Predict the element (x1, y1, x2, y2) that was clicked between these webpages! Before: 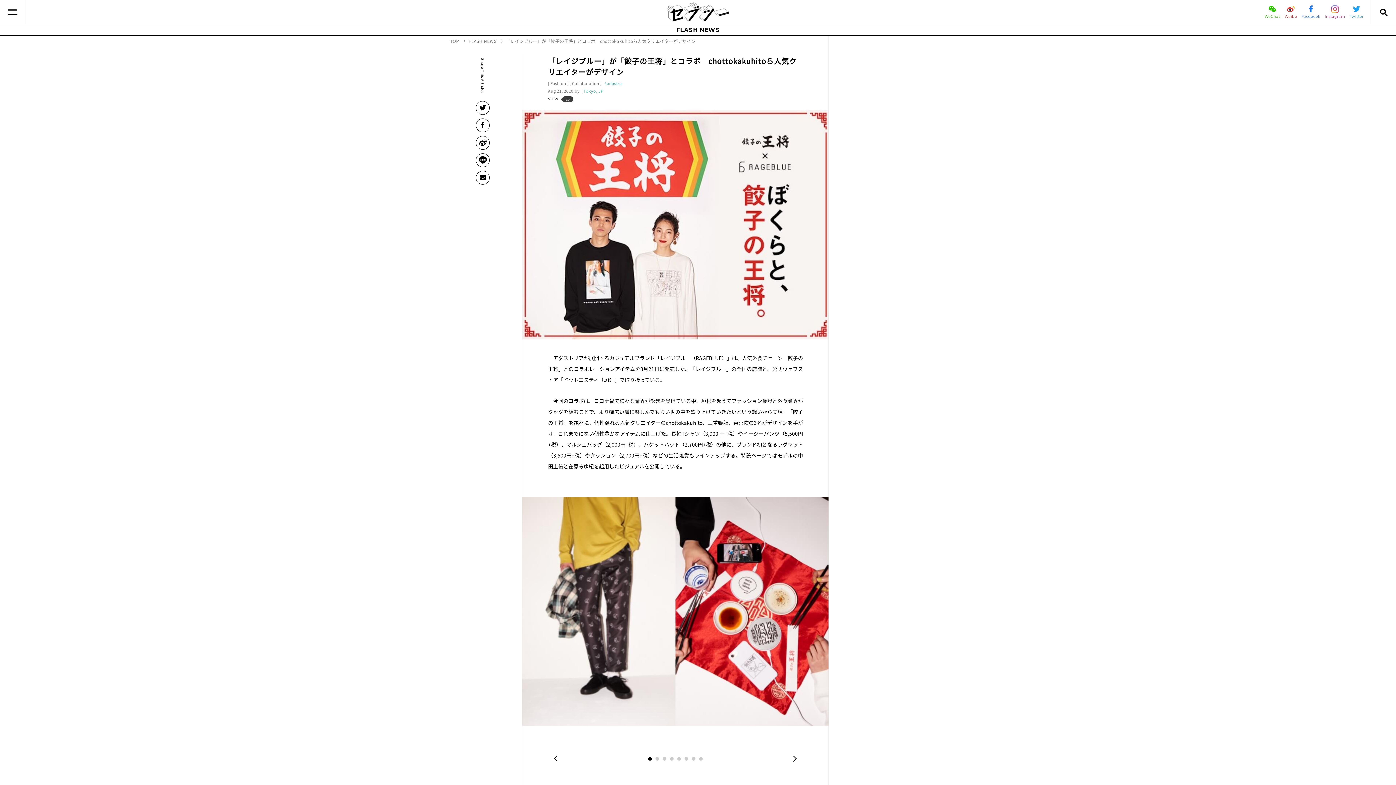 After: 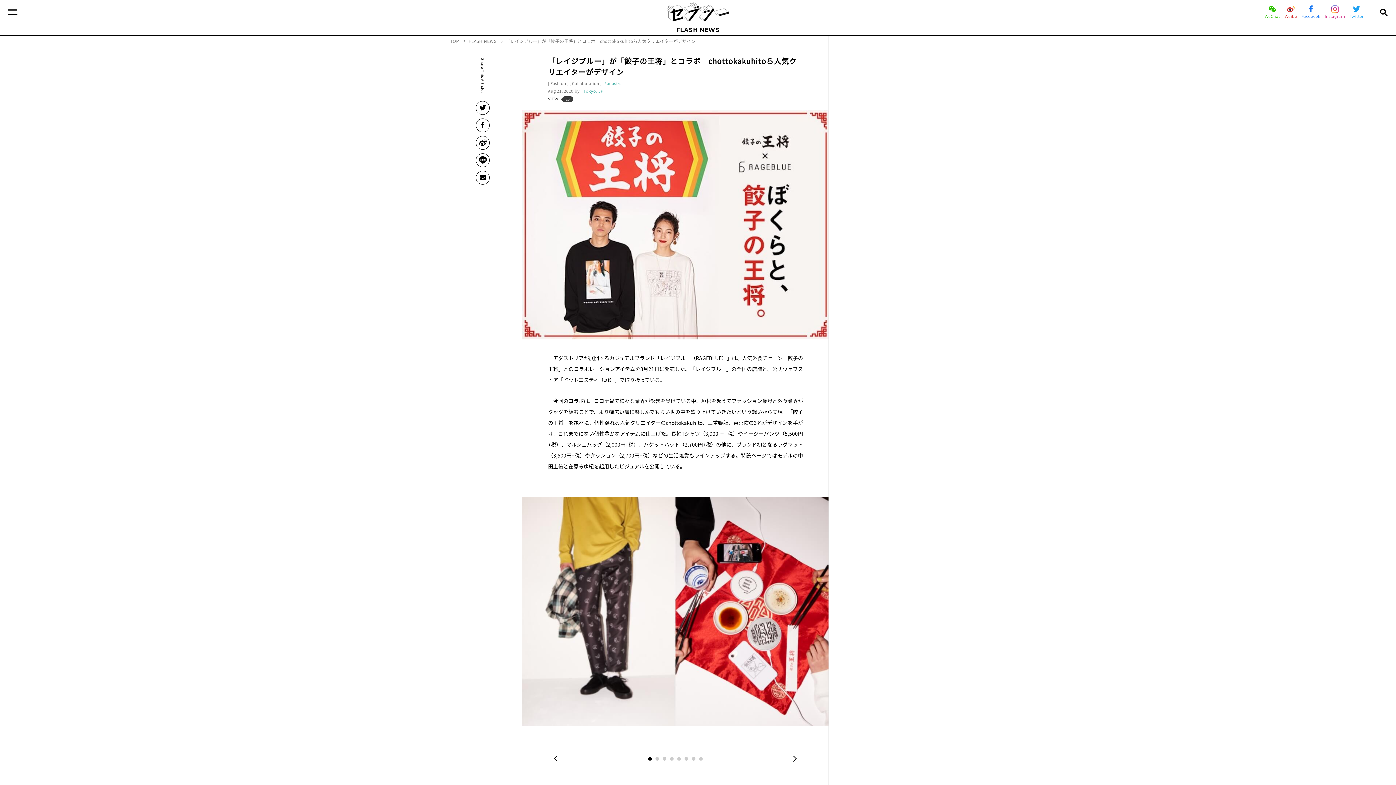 Action: label: Twitter bbox: (1350, 5, 1364, 19)